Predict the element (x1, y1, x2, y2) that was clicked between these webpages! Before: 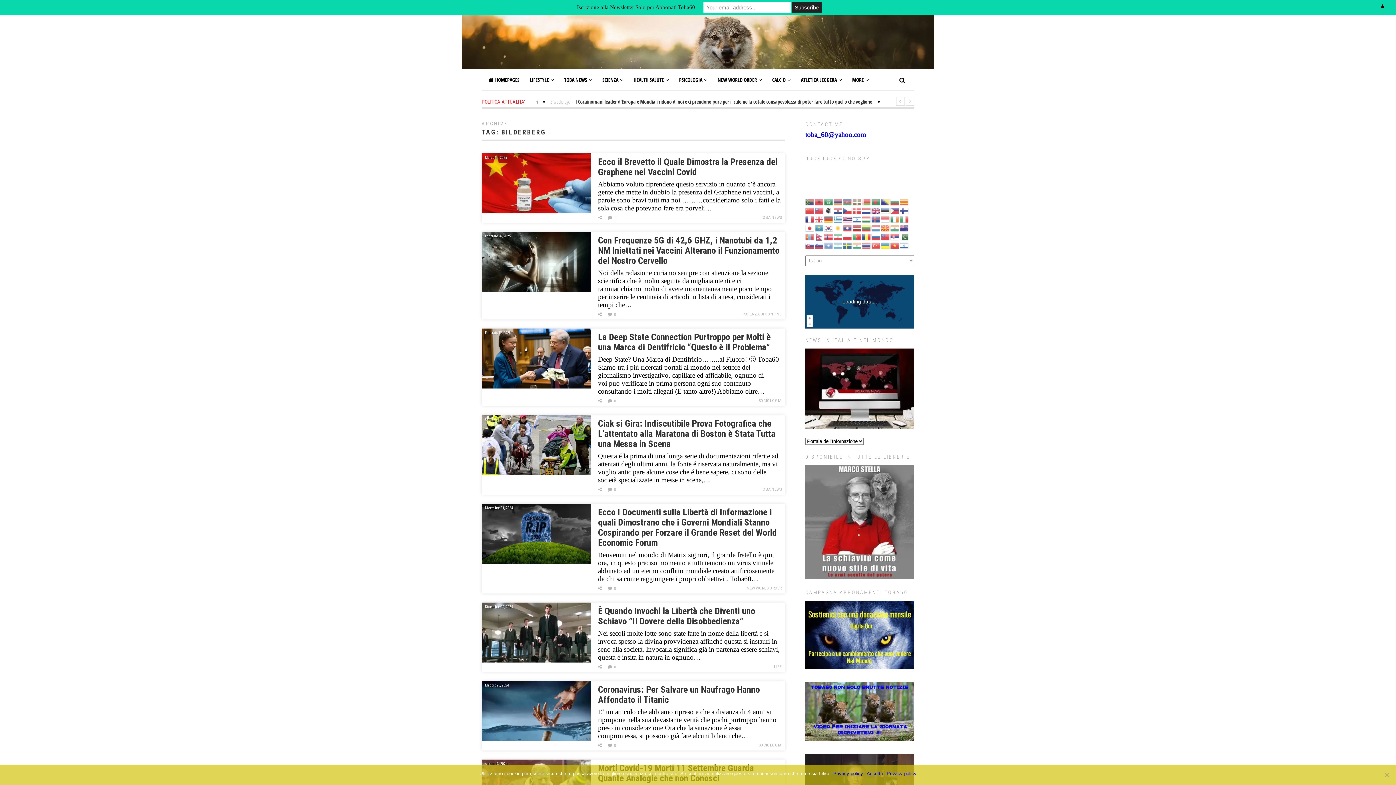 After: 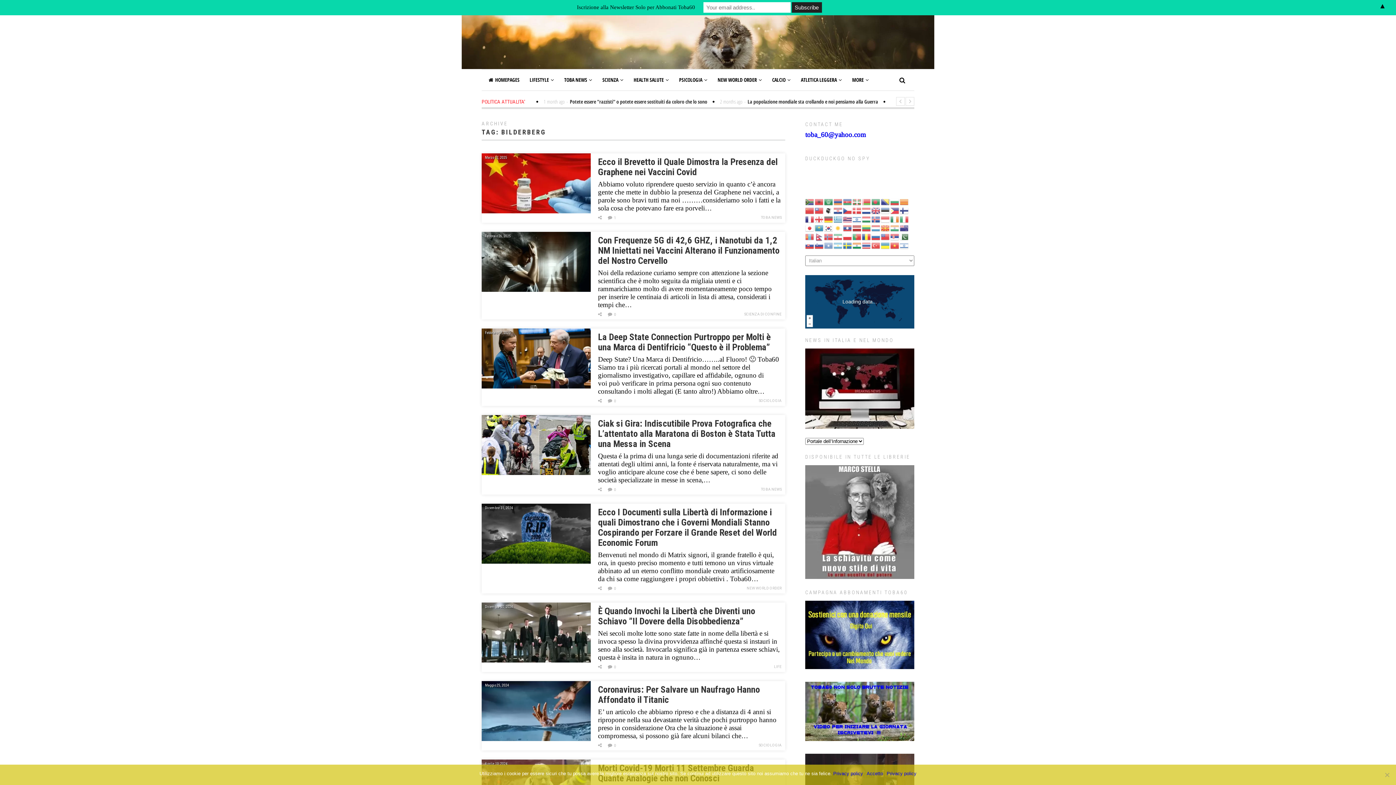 Action: bbox: (852, 243, 862, 247)